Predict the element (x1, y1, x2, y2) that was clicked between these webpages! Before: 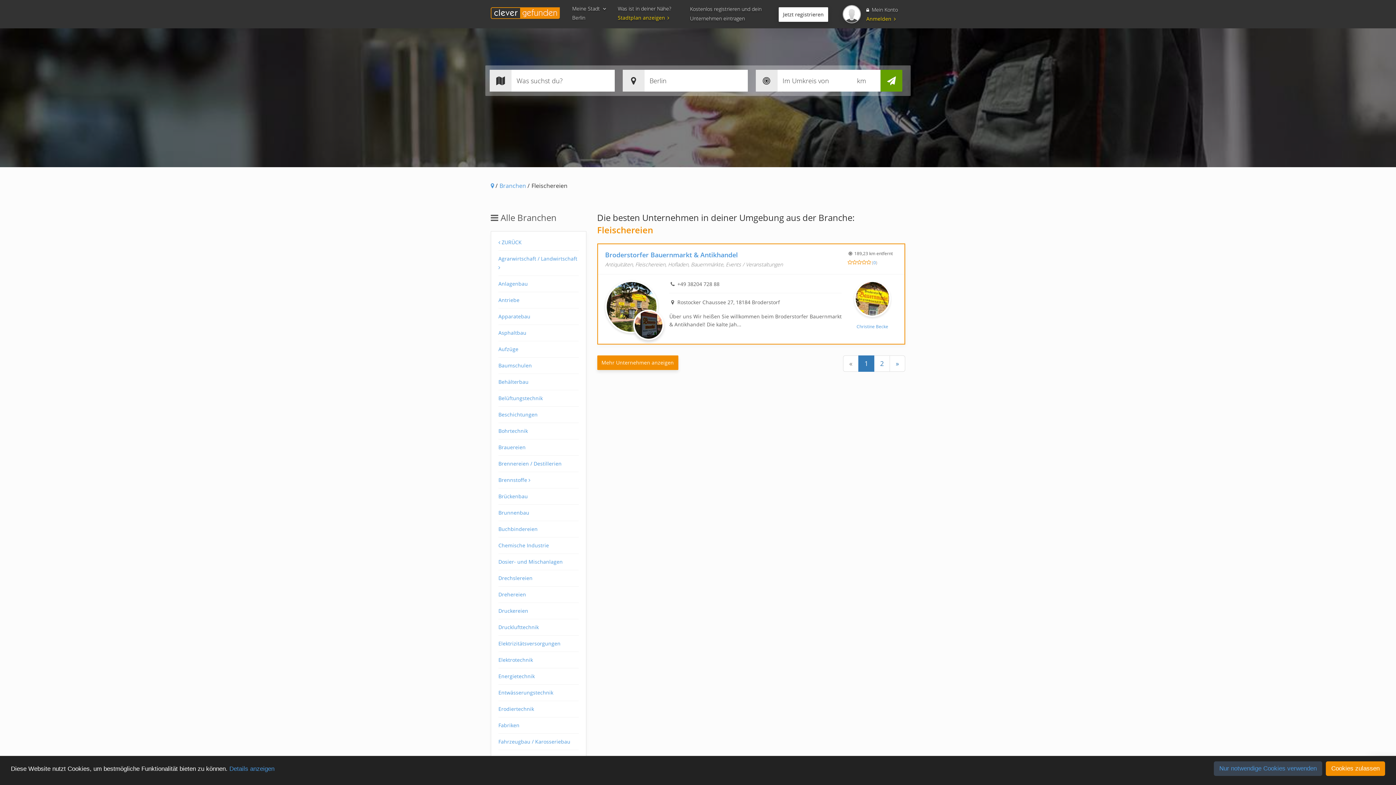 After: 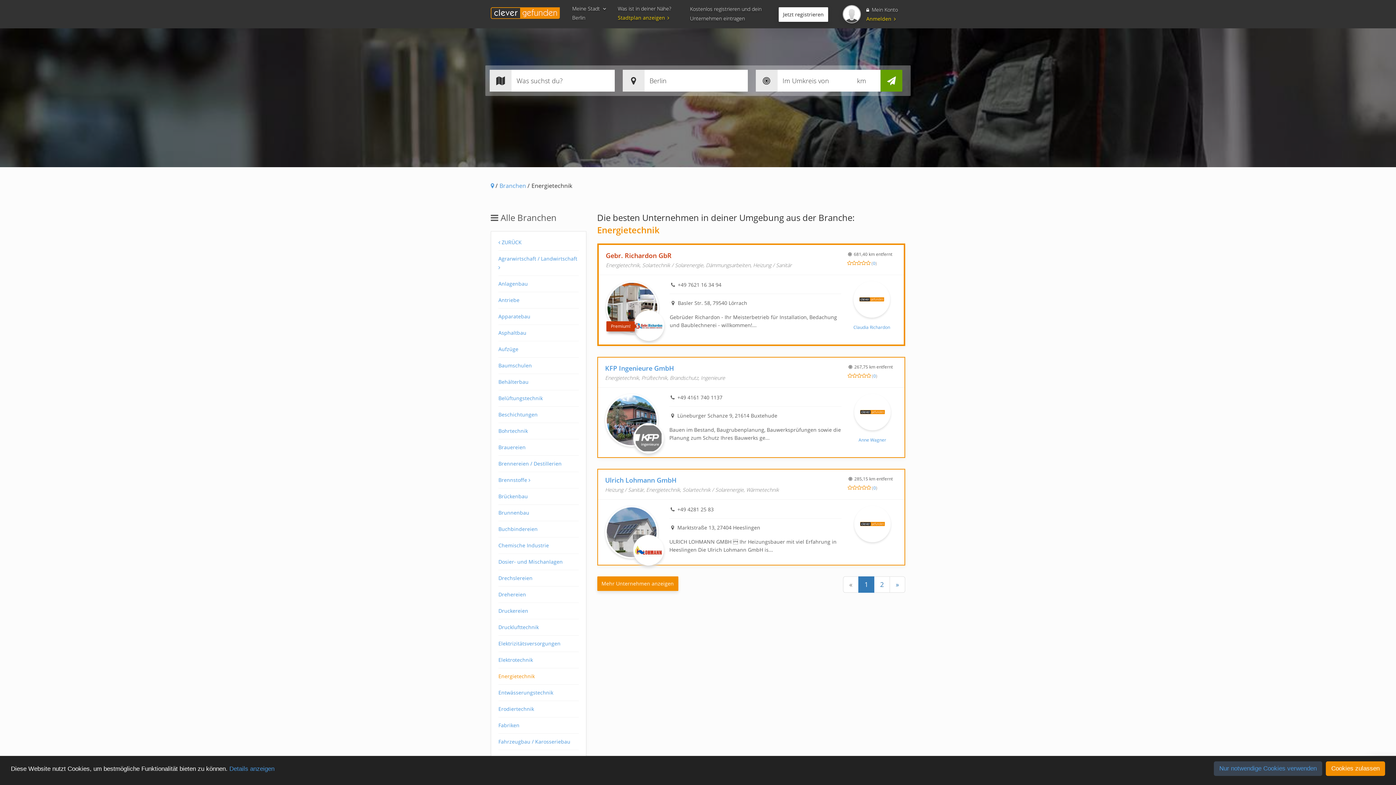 Action: label: Energietechnik bbox: (498, 668, 578, 684)